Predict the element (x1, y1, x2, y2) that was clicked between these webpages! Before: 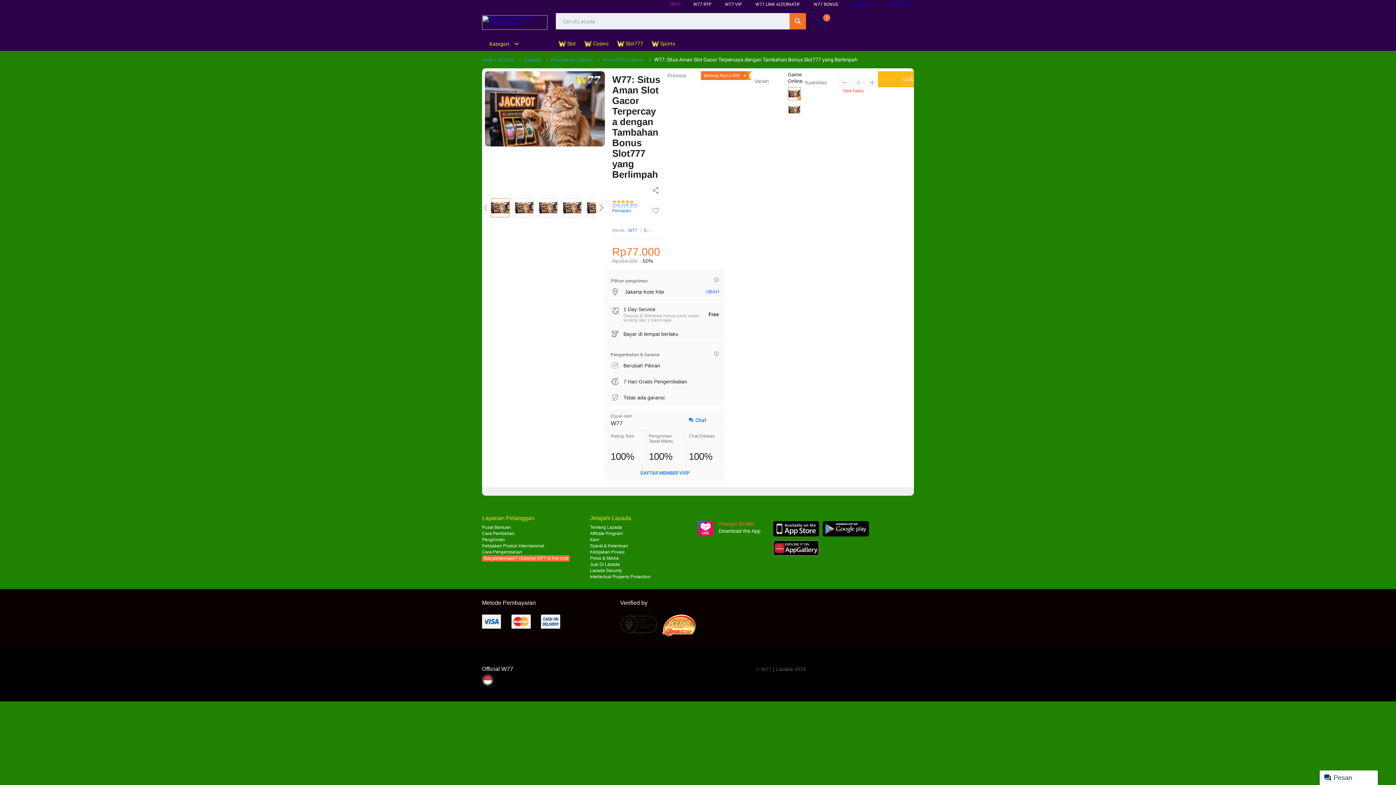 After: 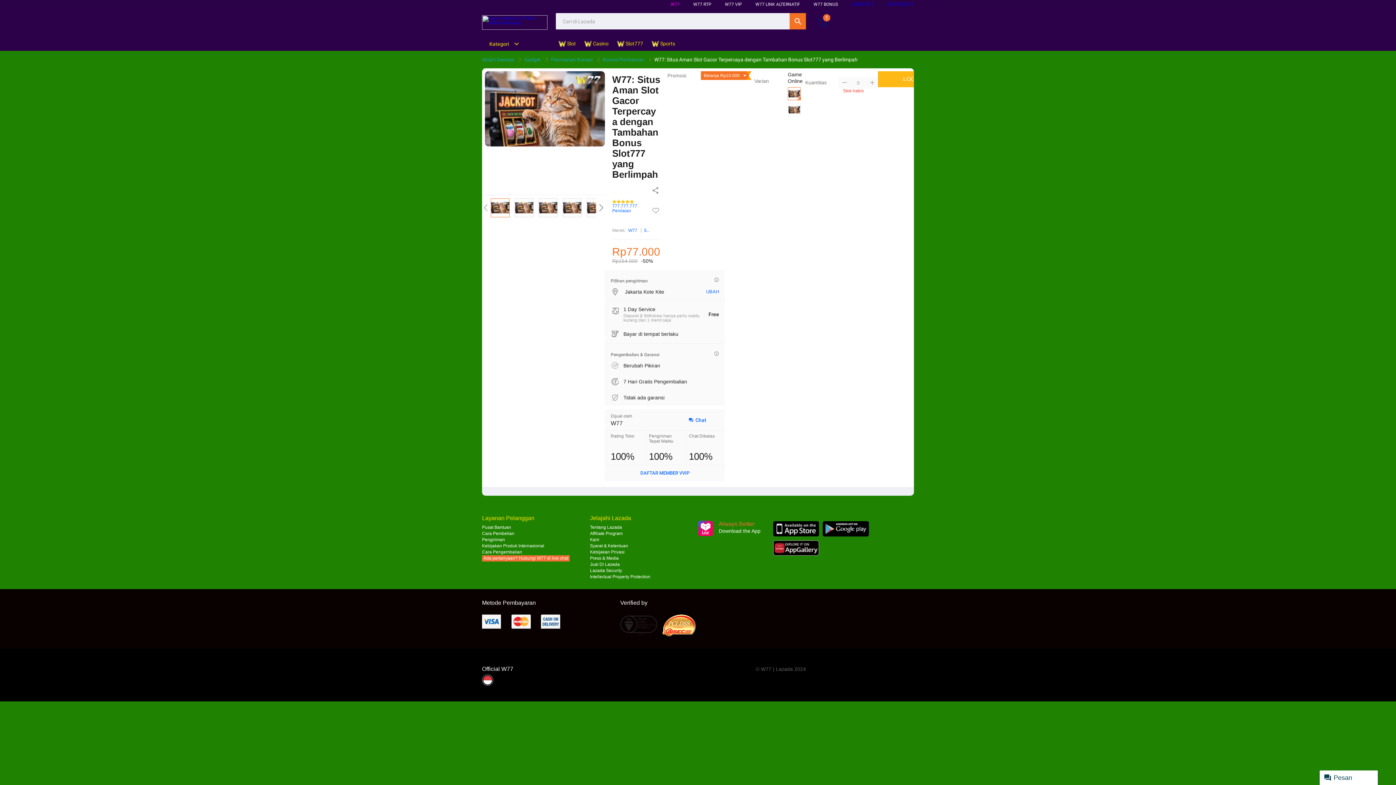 Action: bbox: (482, 674, 494, 687)